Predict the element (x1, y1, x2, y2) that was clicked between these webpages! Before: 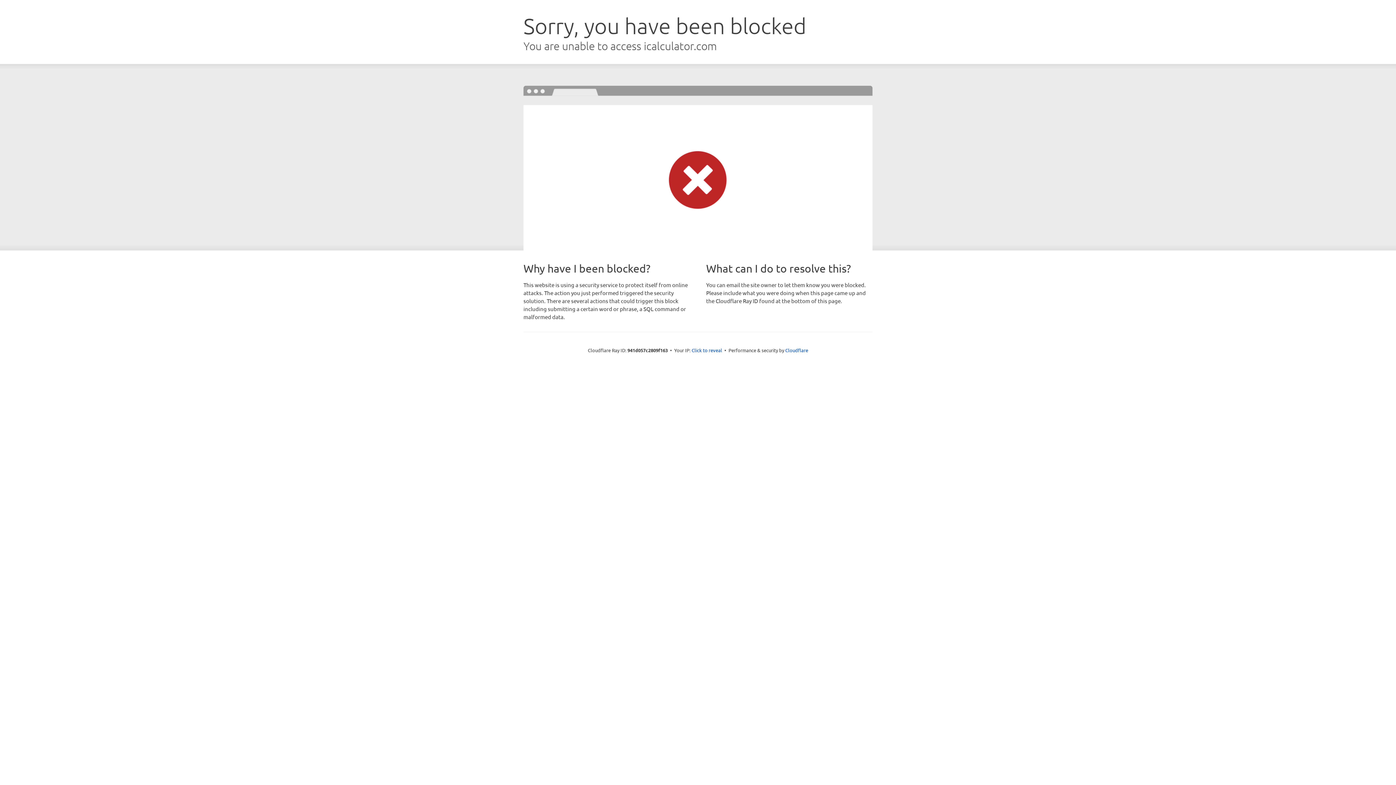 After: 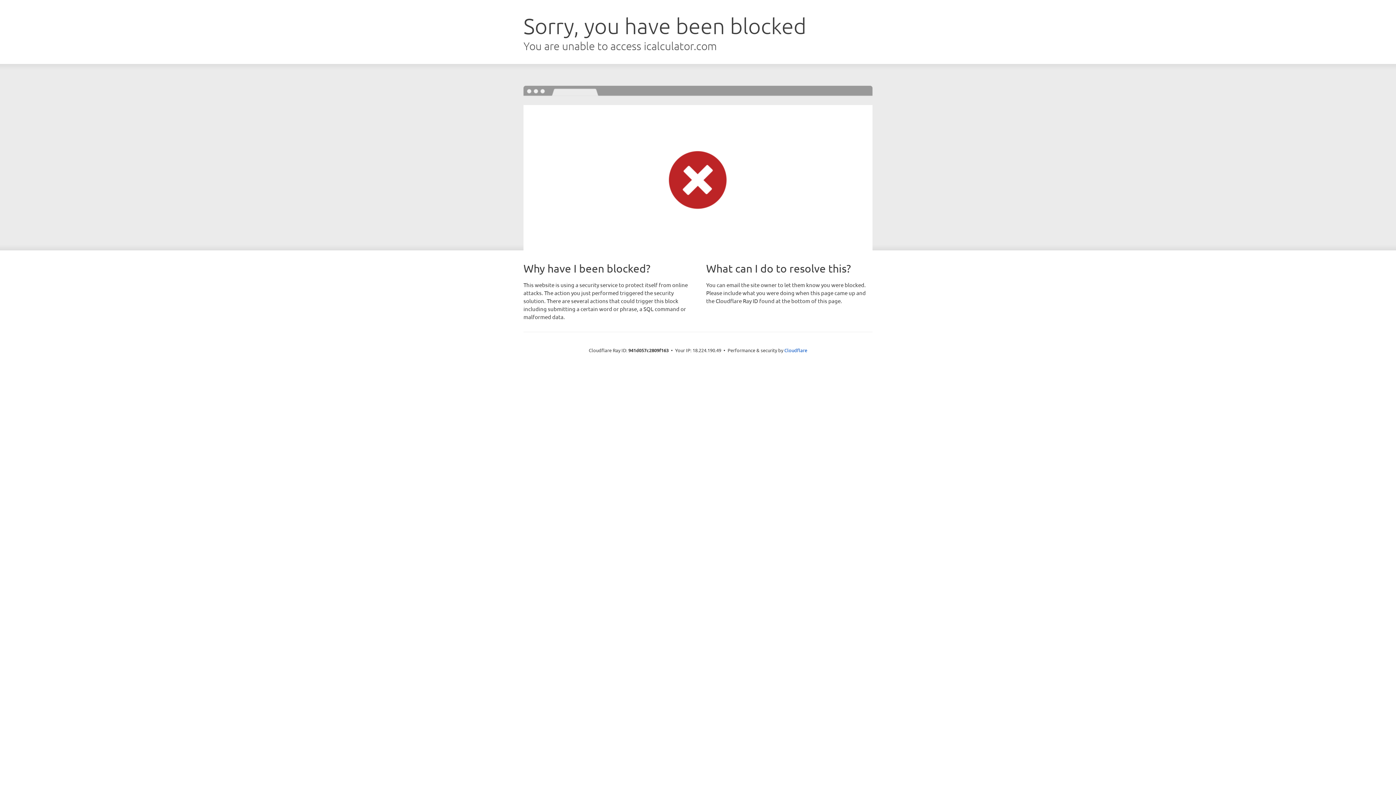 Action: label: Click to reveal bbox: (691, 346, 722, 353)